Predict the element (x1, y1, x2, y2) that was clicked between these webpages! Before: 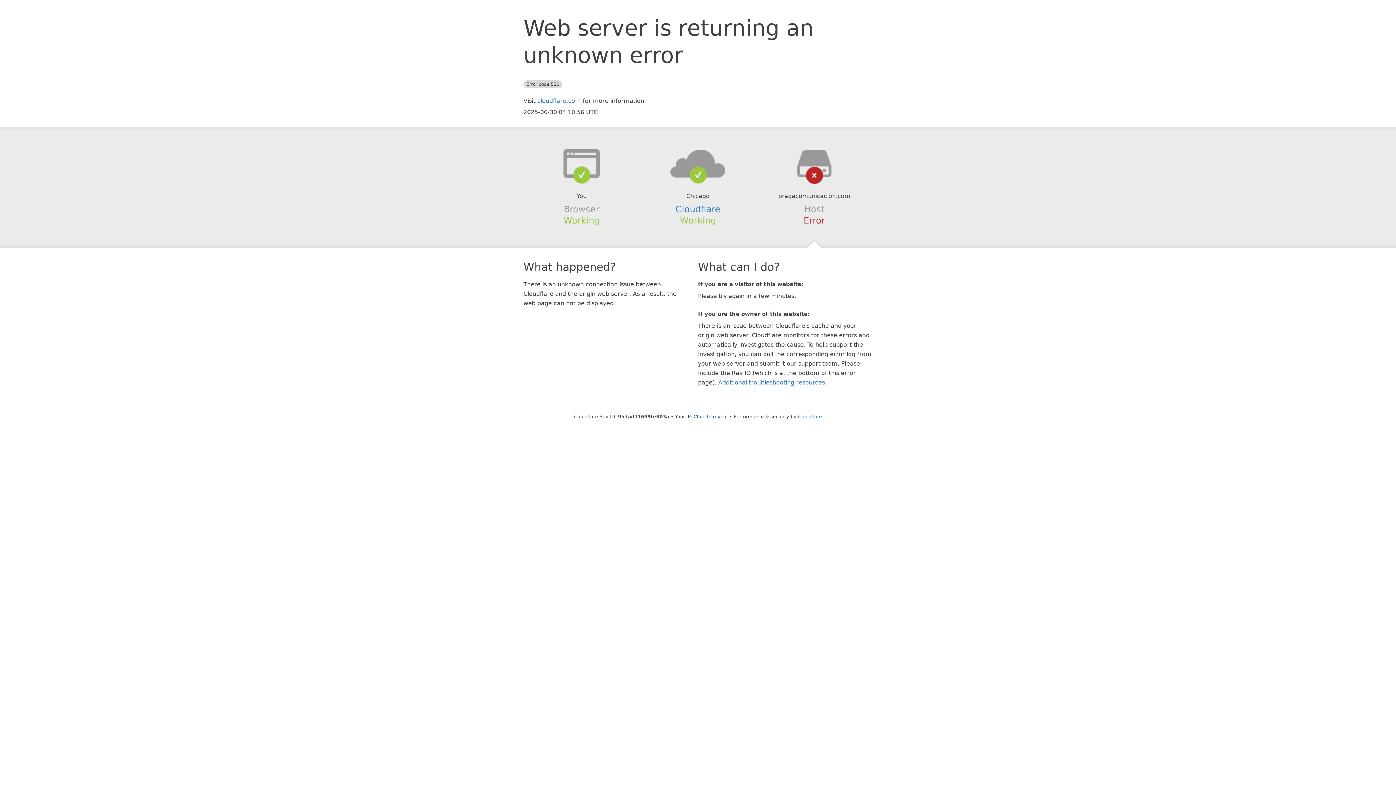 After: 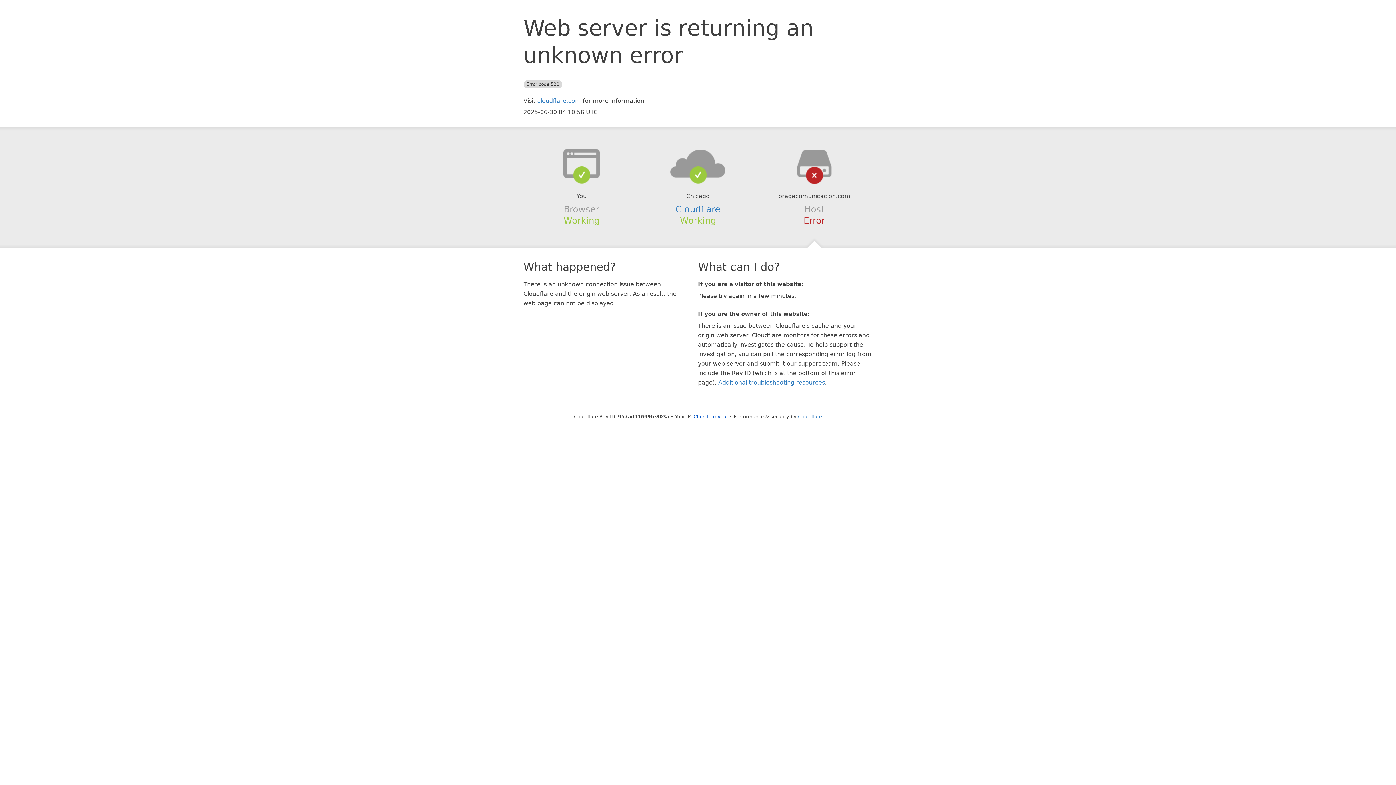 Action: bbox: (639, 148, 756, 178)